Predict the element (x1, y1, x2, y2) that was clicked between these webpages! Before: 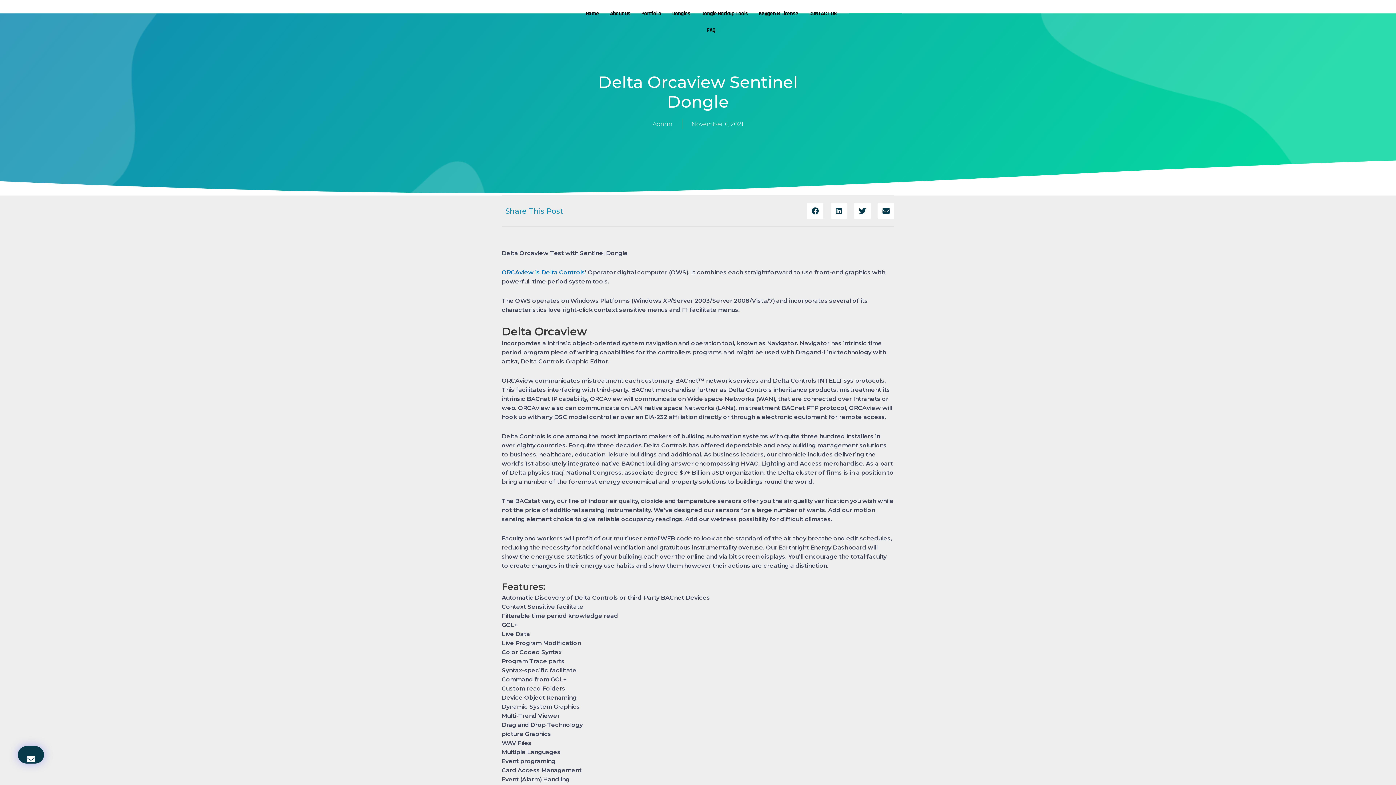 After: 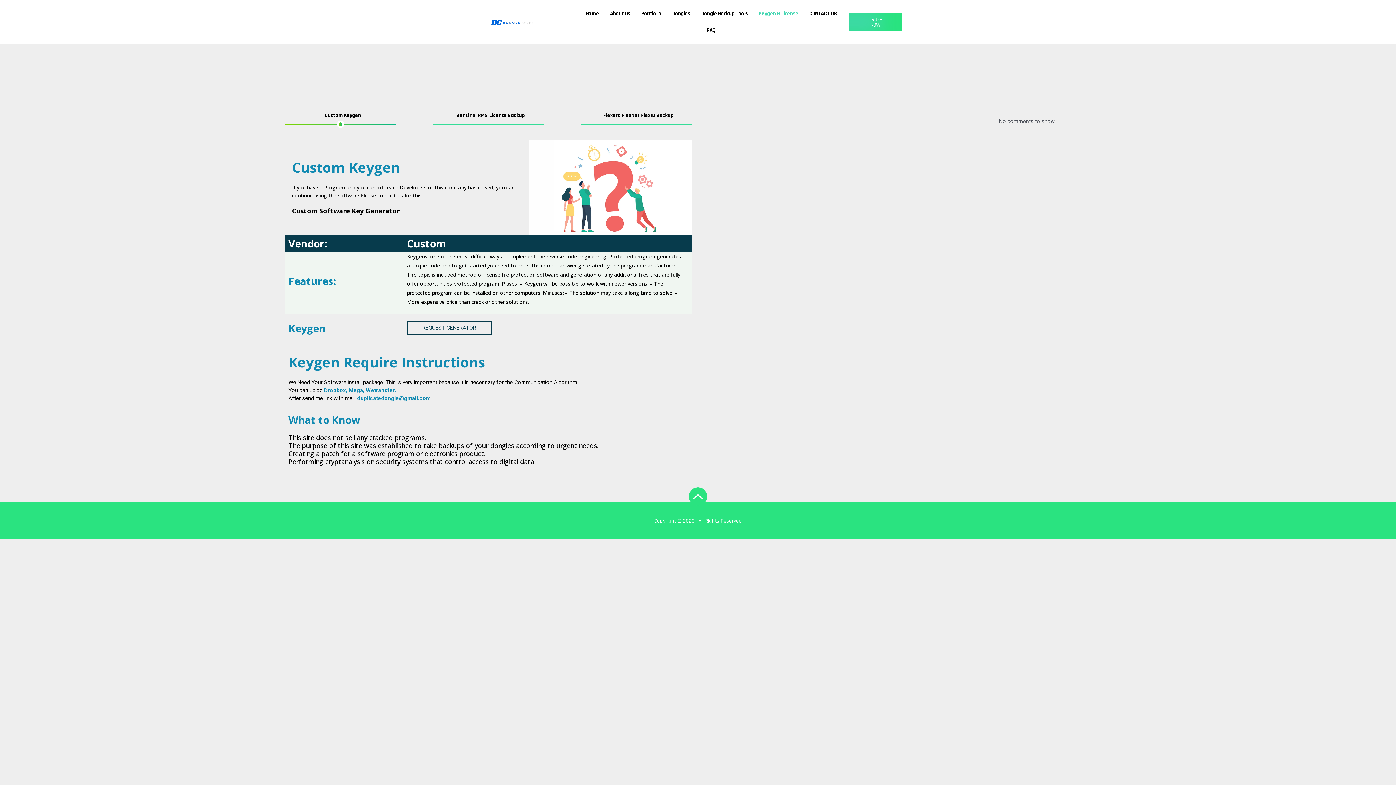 Action: bbox: (753, 5, 803, 22) label: Keygen & License